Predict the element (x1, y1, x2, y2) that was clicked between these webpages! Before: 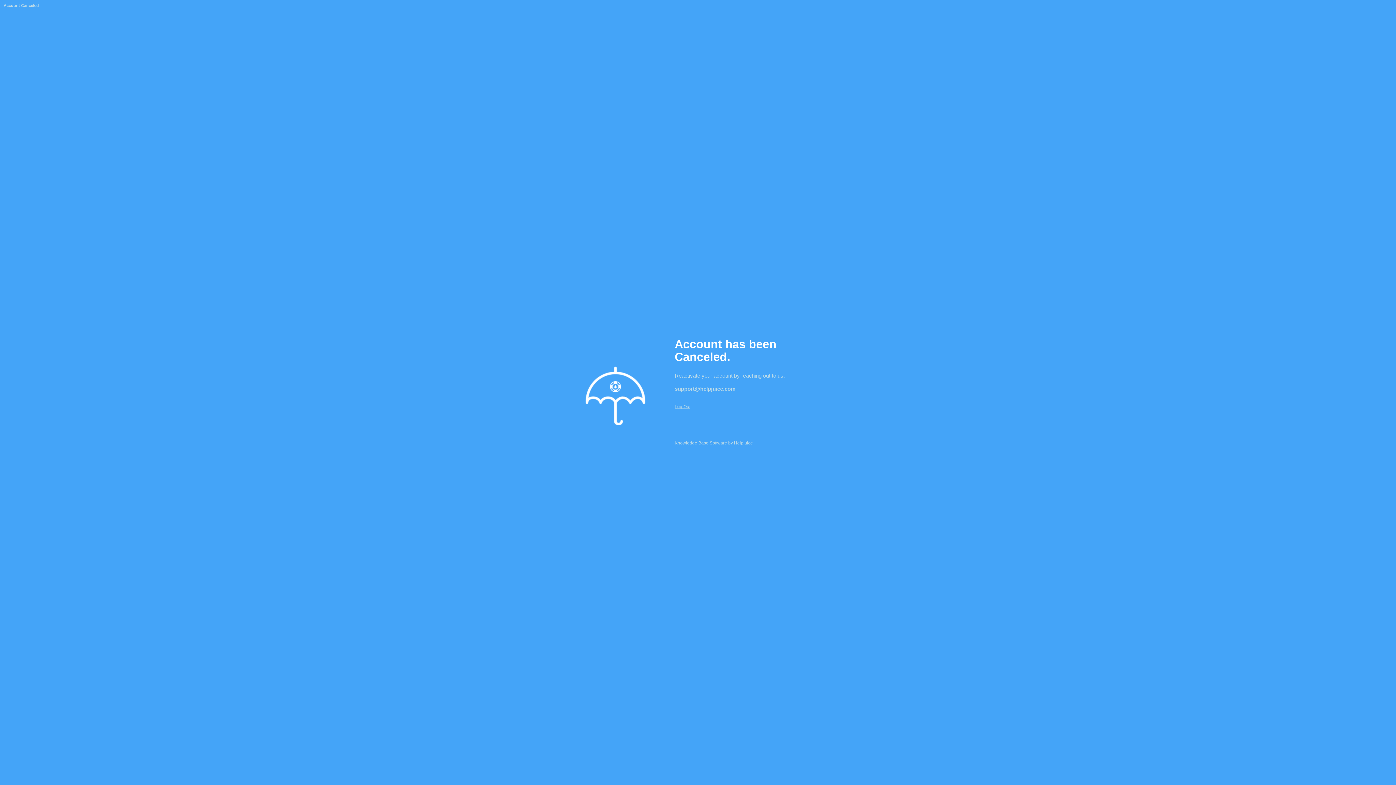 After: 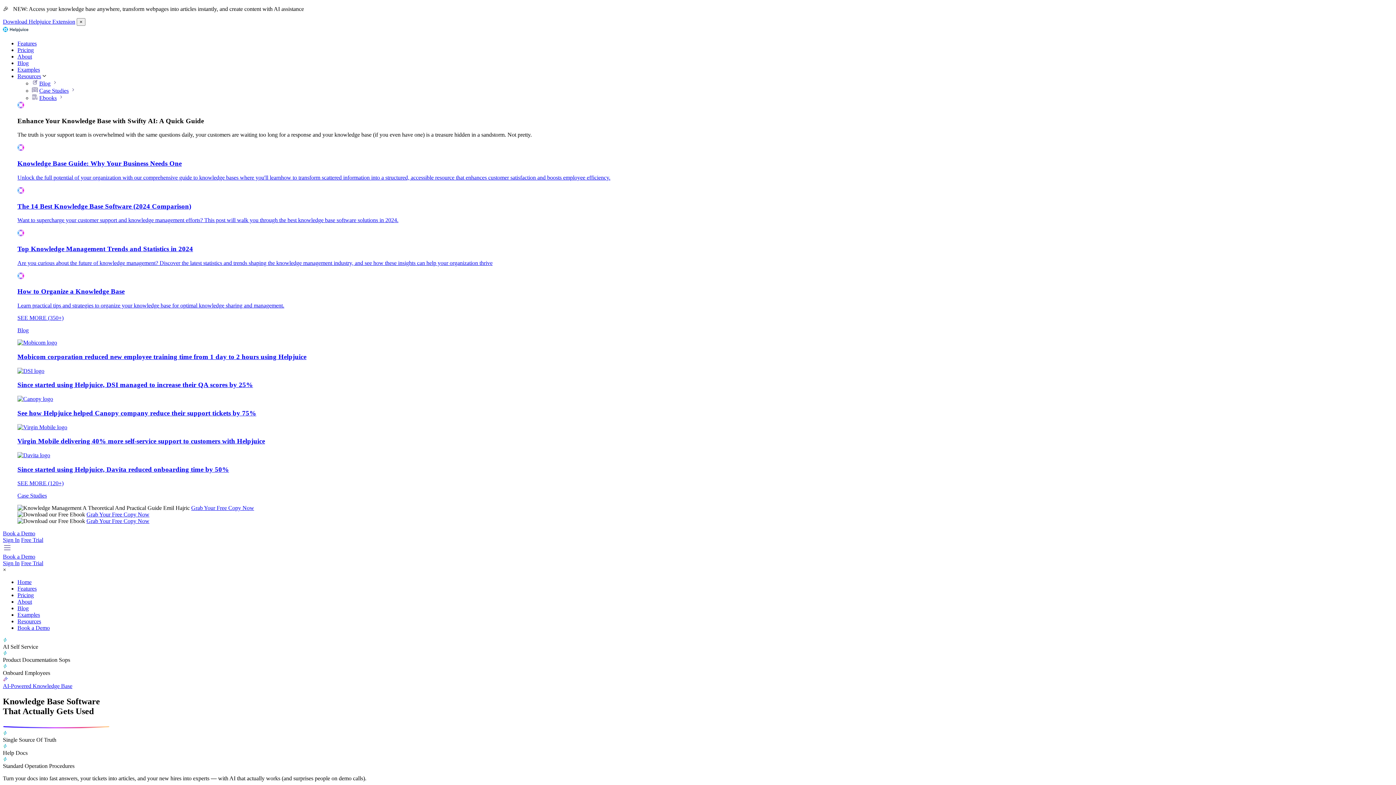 Action: label: Knowledge Base Software bbox: (674, 440, 727, 445)